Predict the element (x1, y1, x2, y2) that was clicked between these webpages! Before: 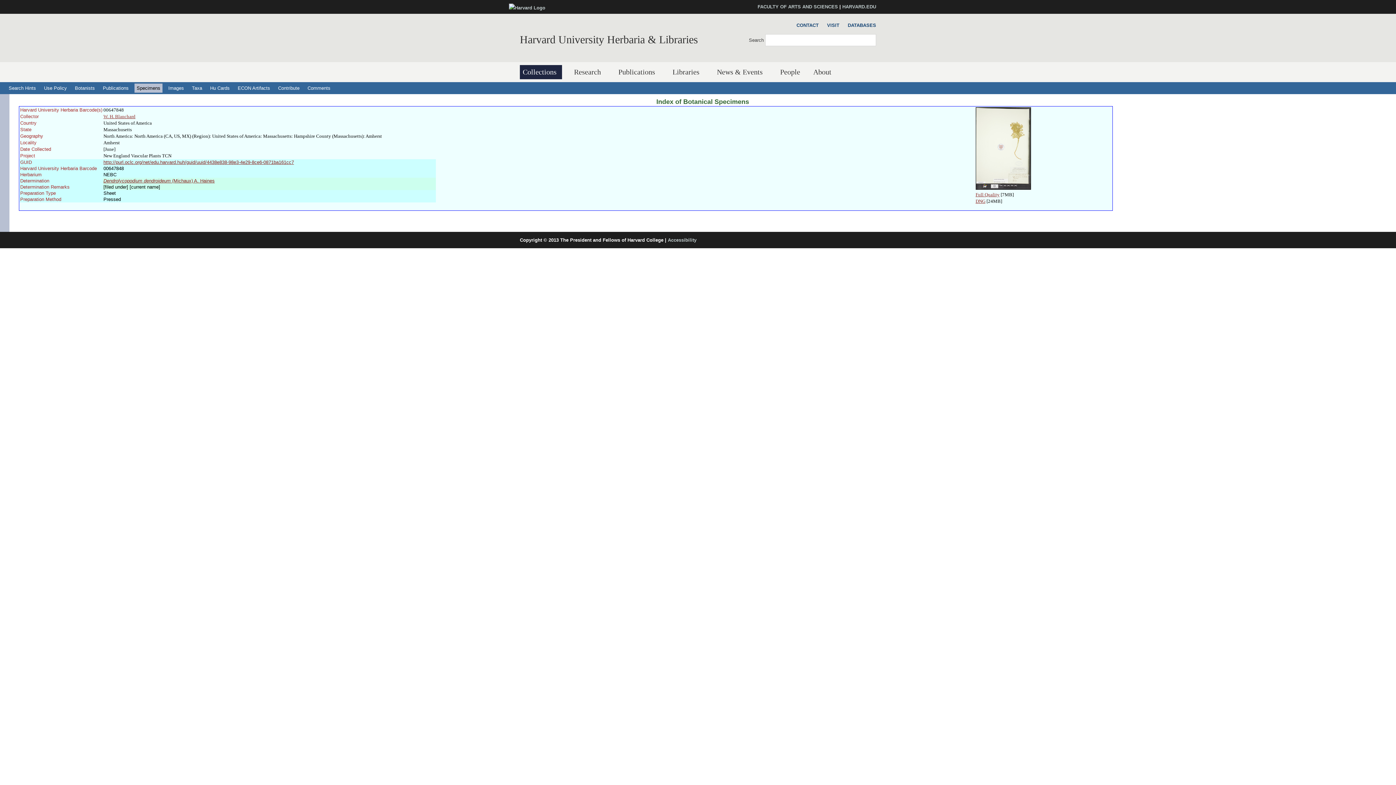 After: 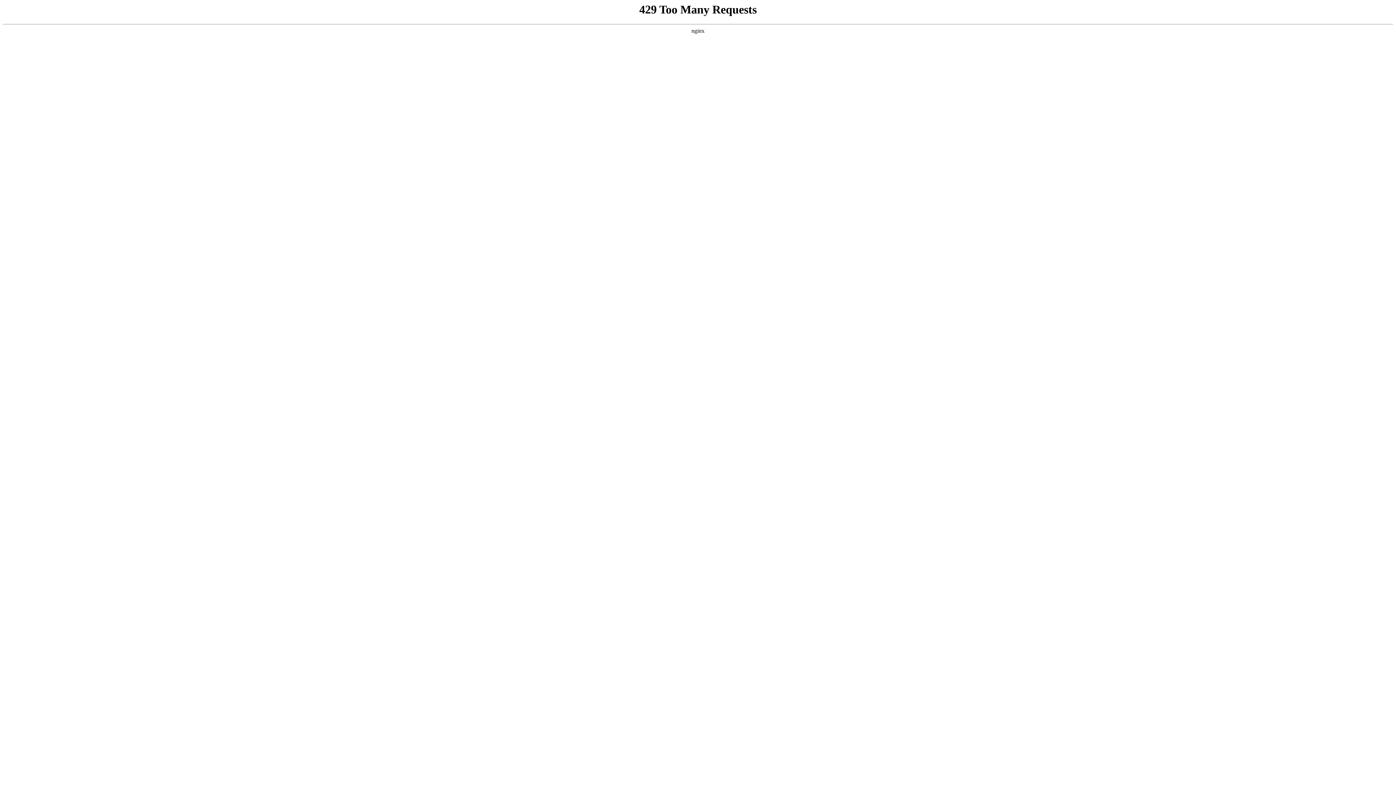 Action: bbox: (509, 5, 545, 10)